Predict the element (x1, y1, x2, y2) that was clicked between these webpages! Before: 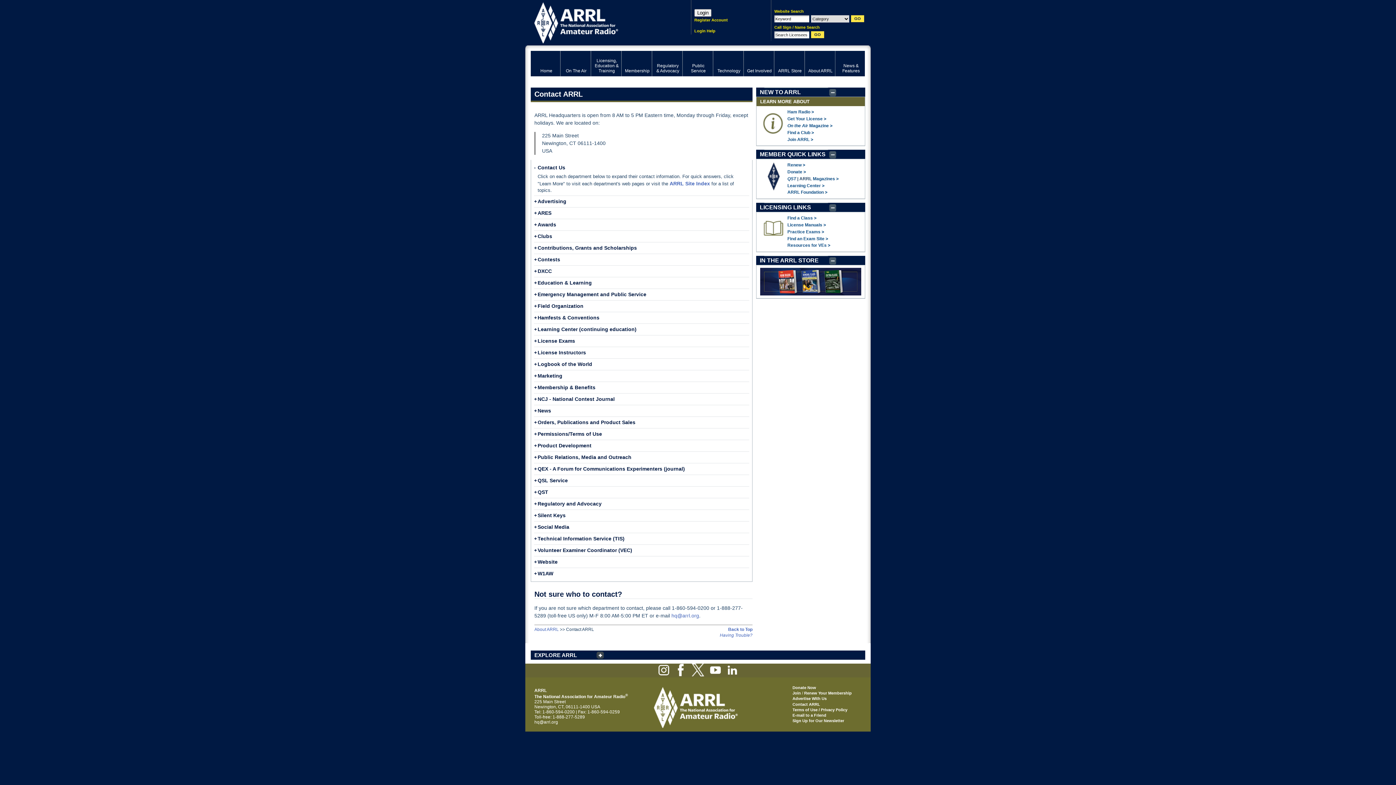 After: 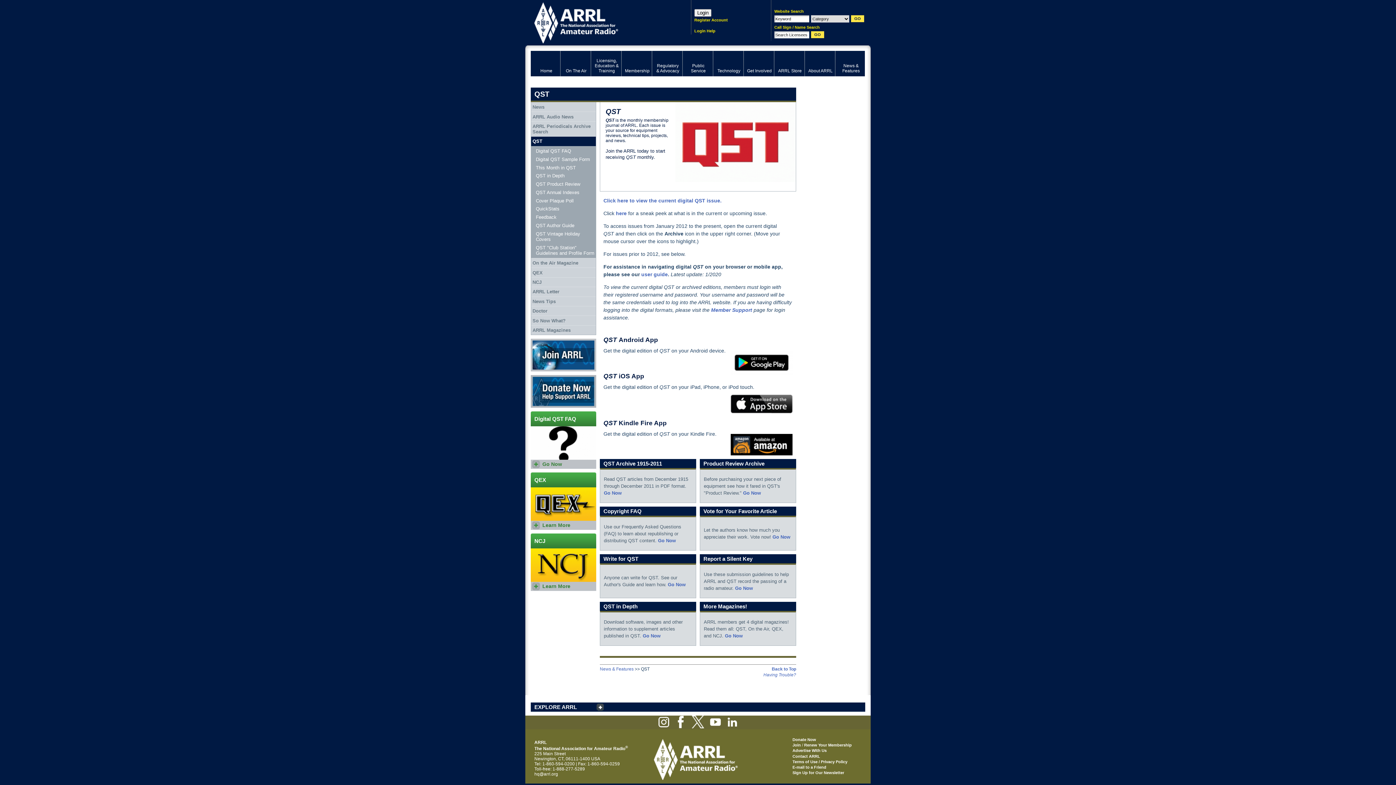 Action: bbox: (787, 176, 796, 181) label: QST